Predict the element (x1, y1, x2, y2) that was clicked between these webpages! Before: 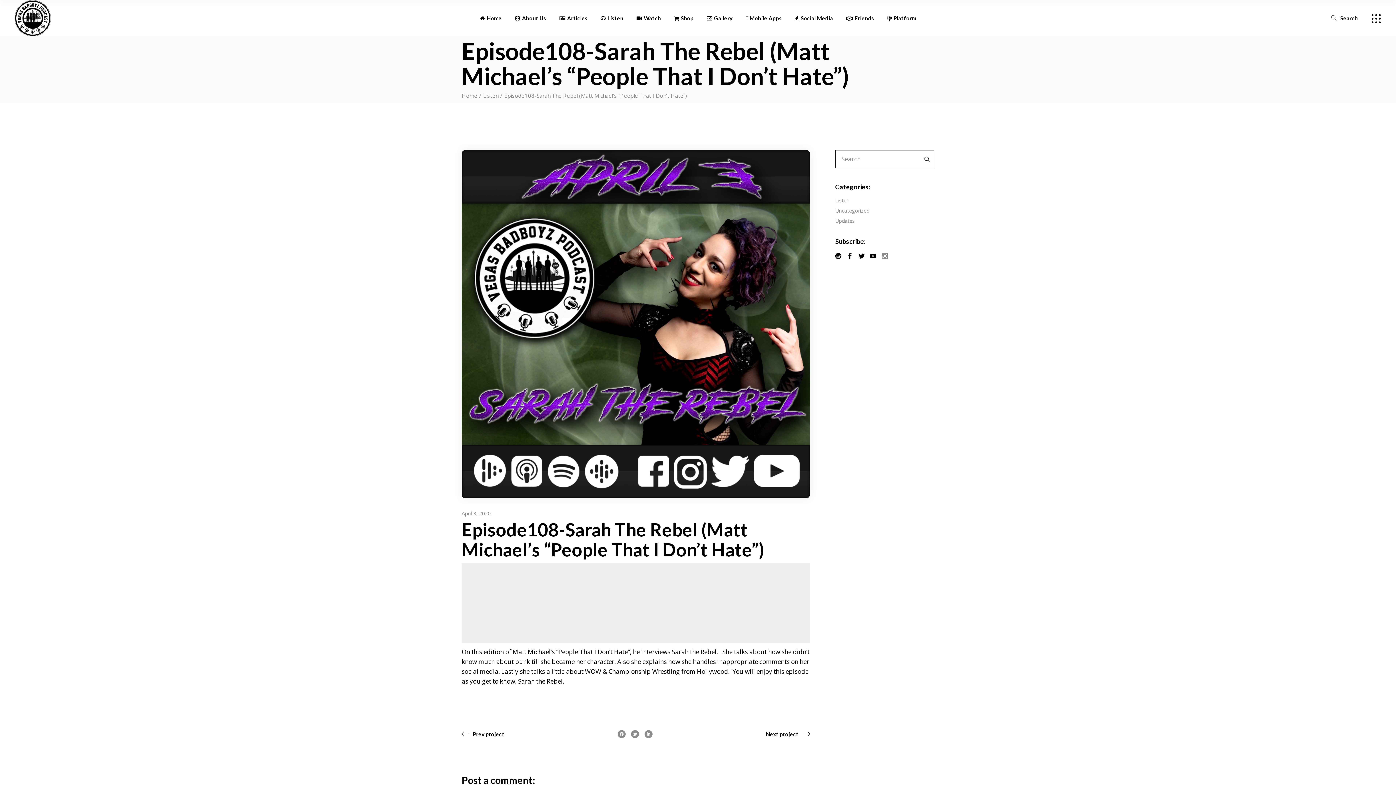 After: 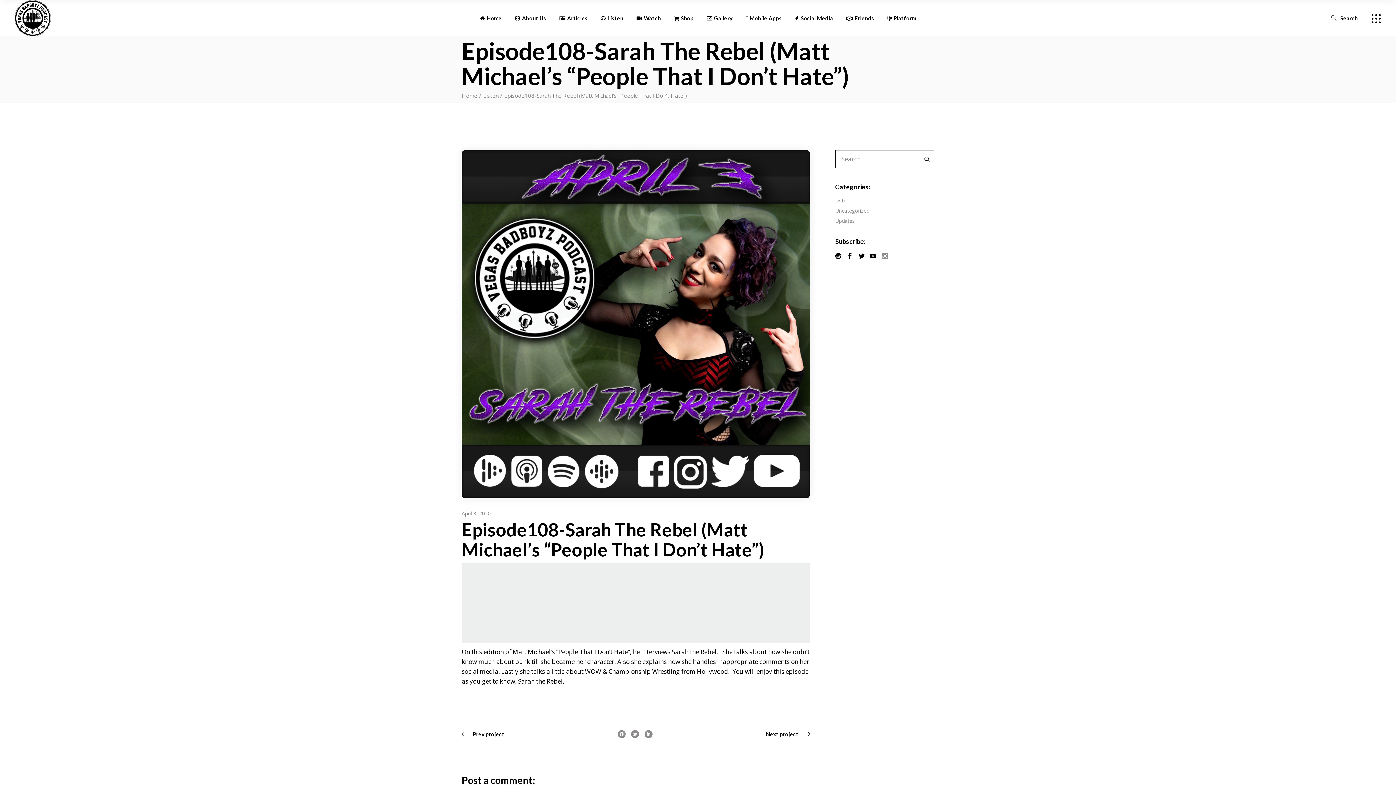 Action: bbox: (858, 253, 864, 259)